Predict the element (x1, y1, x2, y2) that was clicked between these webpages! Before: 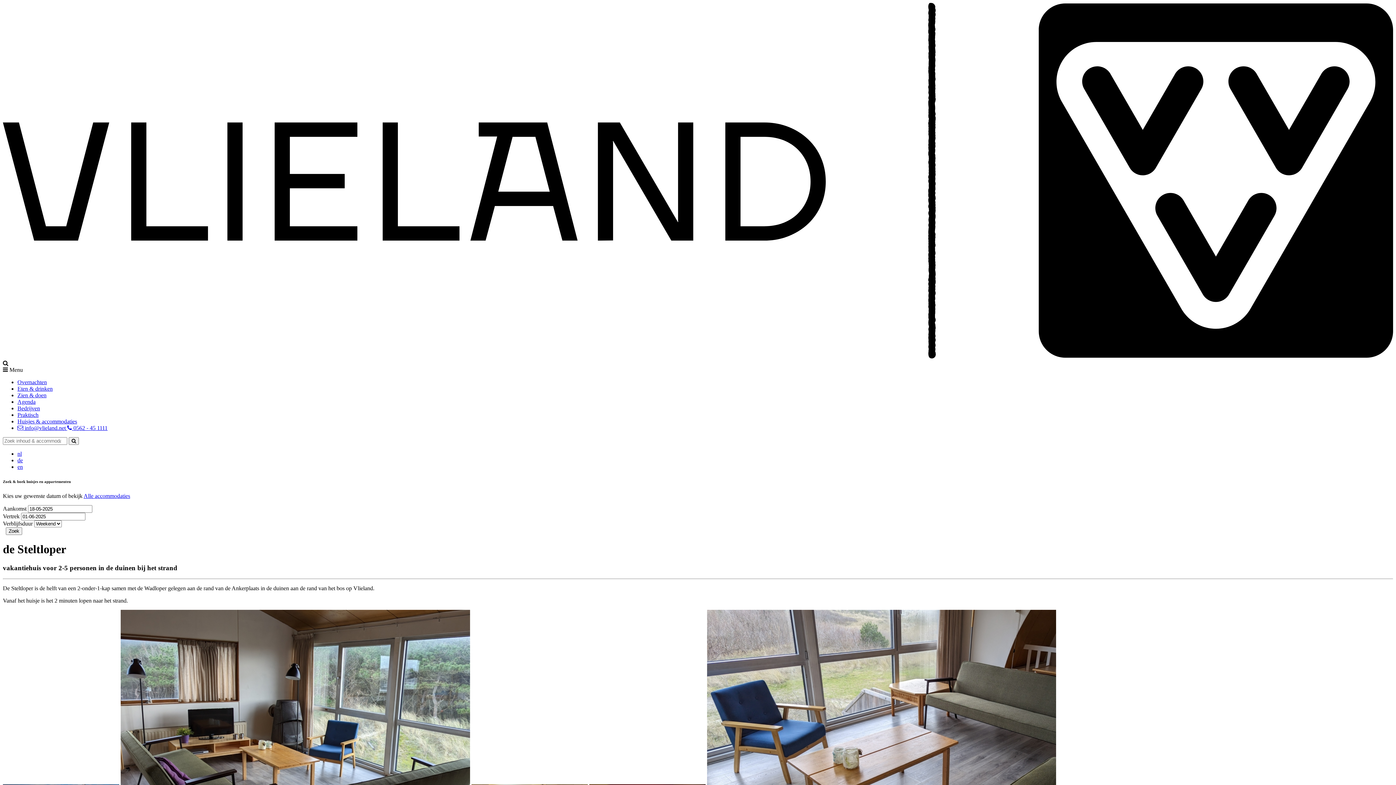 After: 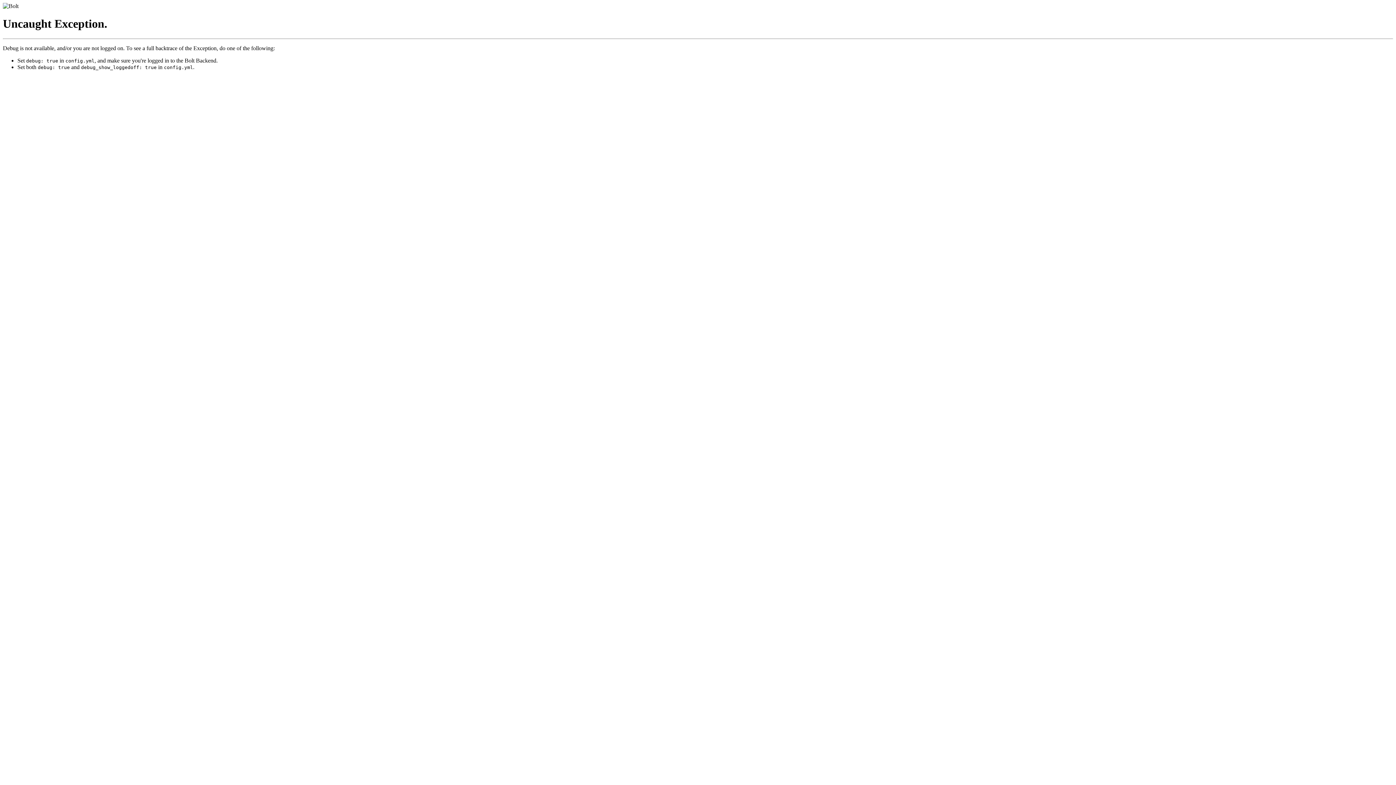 Action: label: de bbox: (17, 457, 1393, 463)